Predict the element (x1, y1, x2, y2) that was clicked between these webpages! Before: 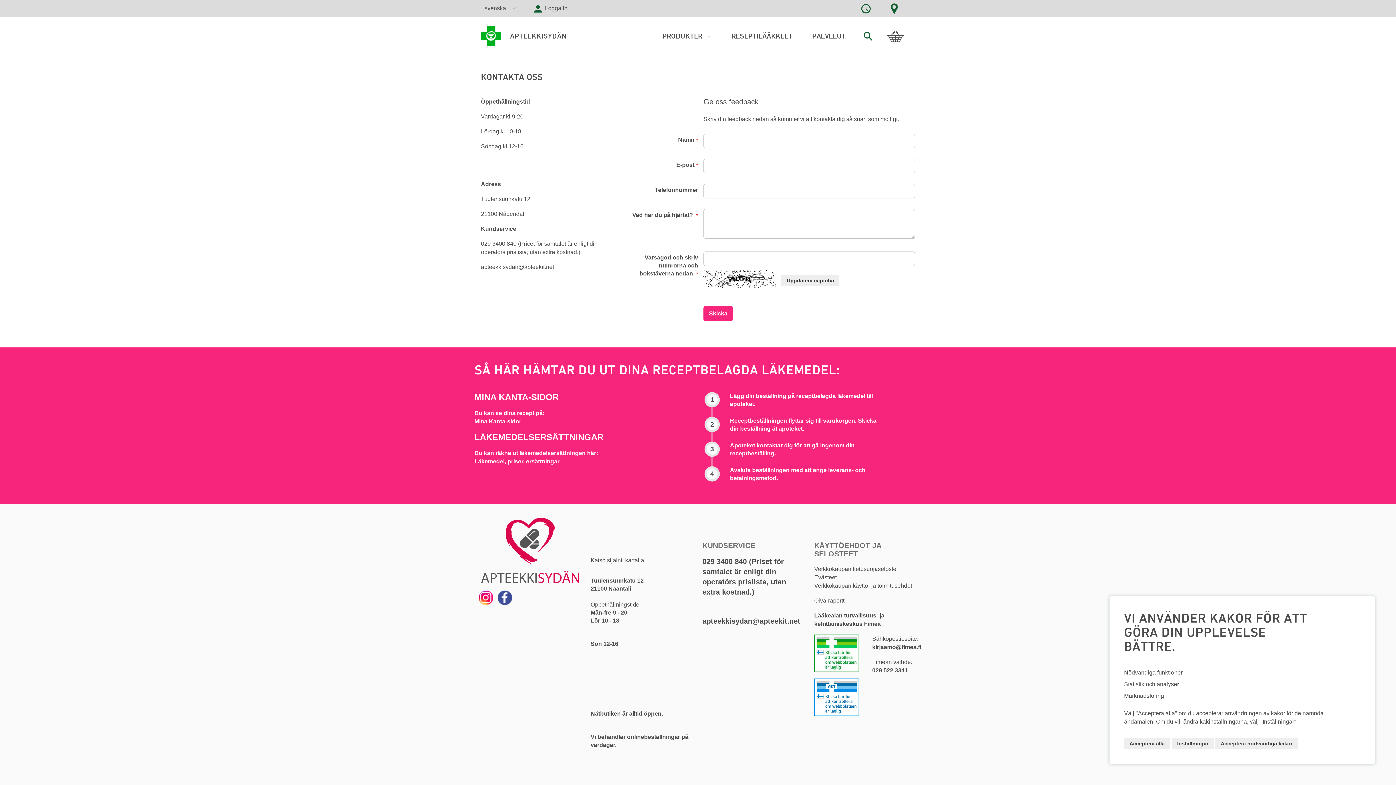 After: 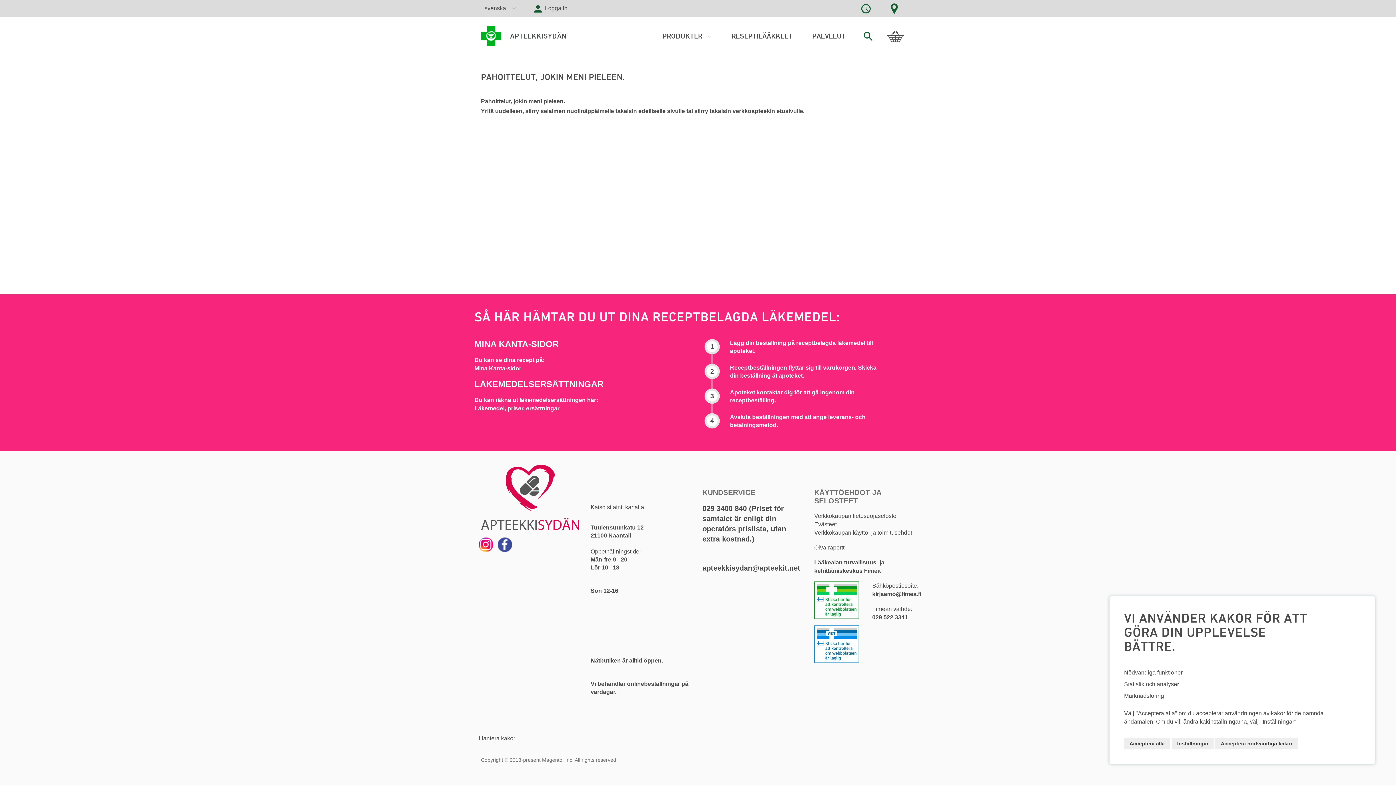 Action: label: Katso sijainti kartalla bbox: (590, 557, 644, 563)